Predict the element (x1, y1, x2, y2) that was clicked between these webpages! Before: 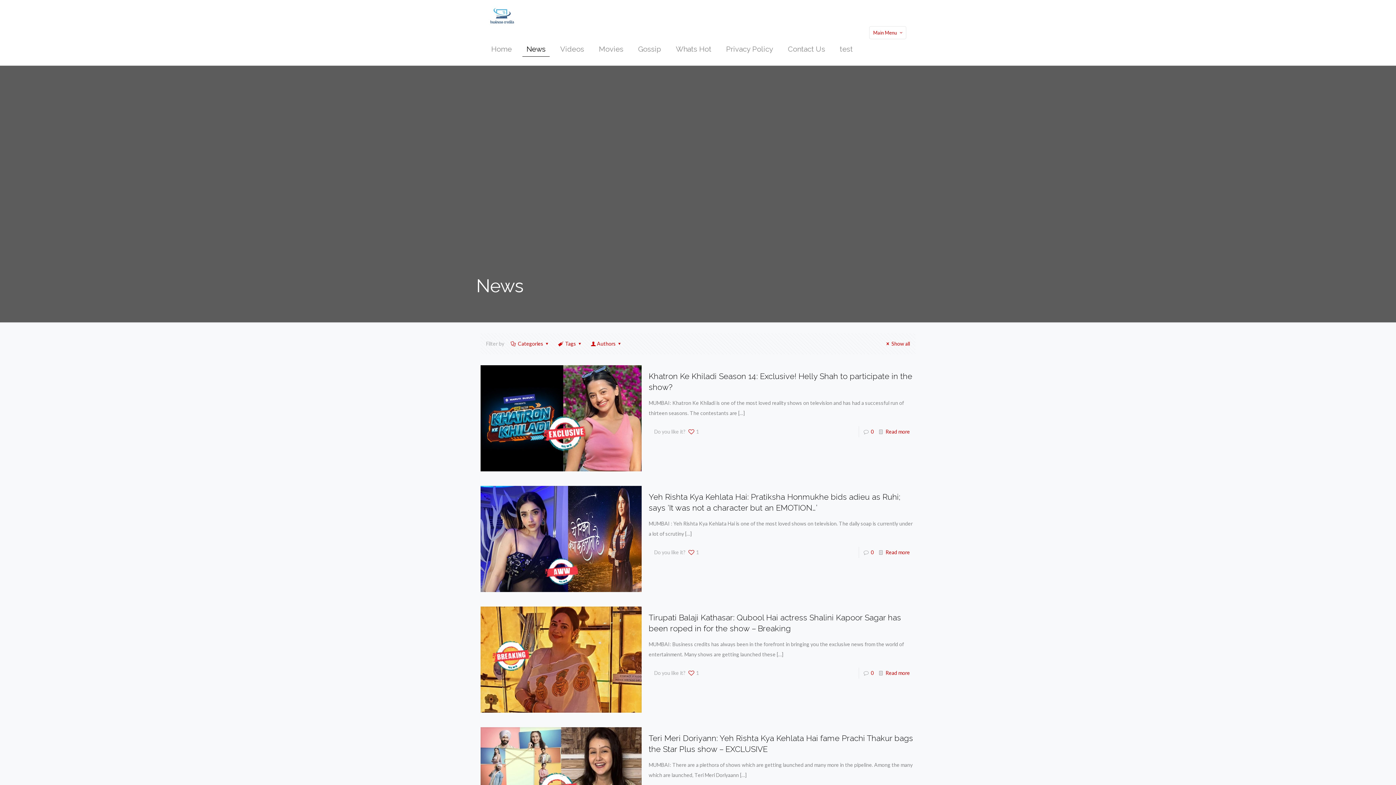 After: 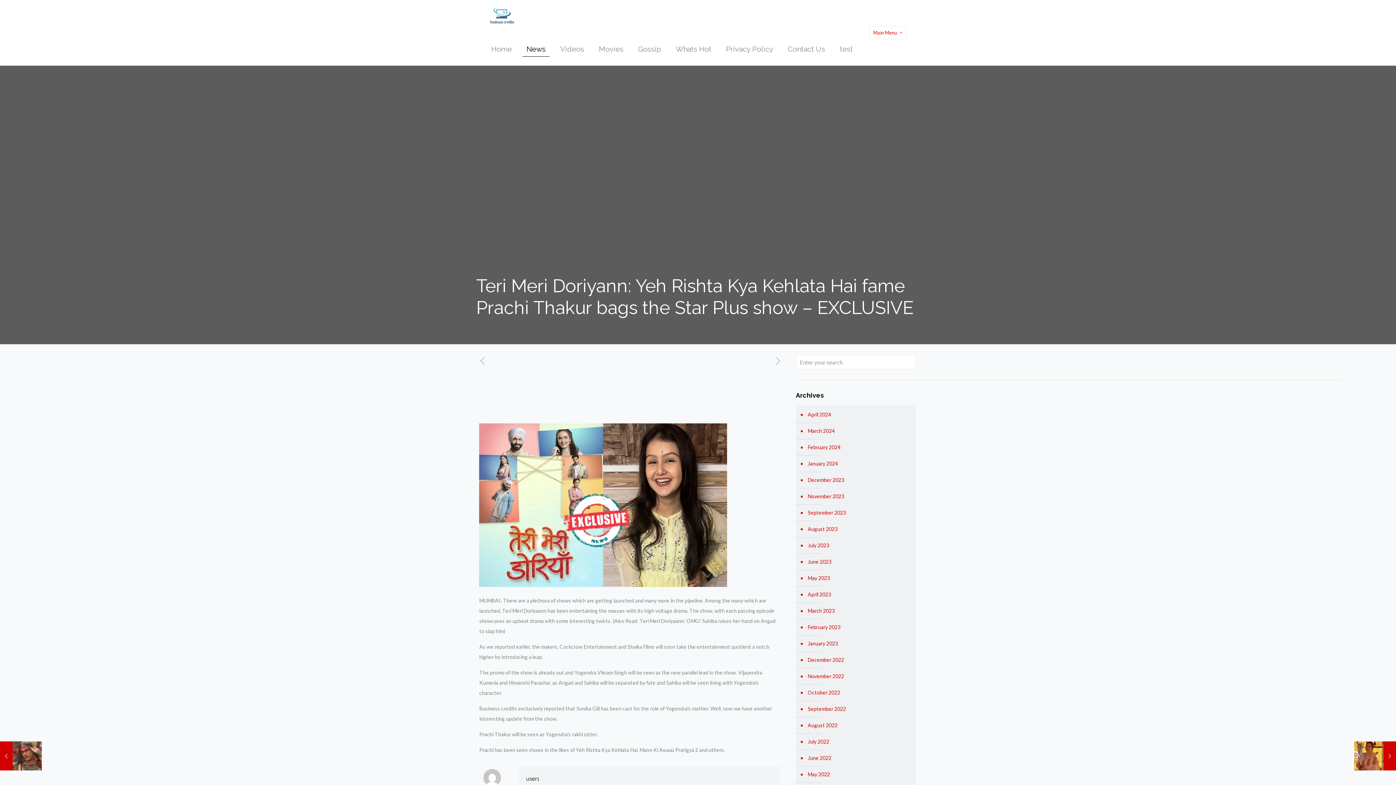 Action: bbox: (480, 727, 641, 833)